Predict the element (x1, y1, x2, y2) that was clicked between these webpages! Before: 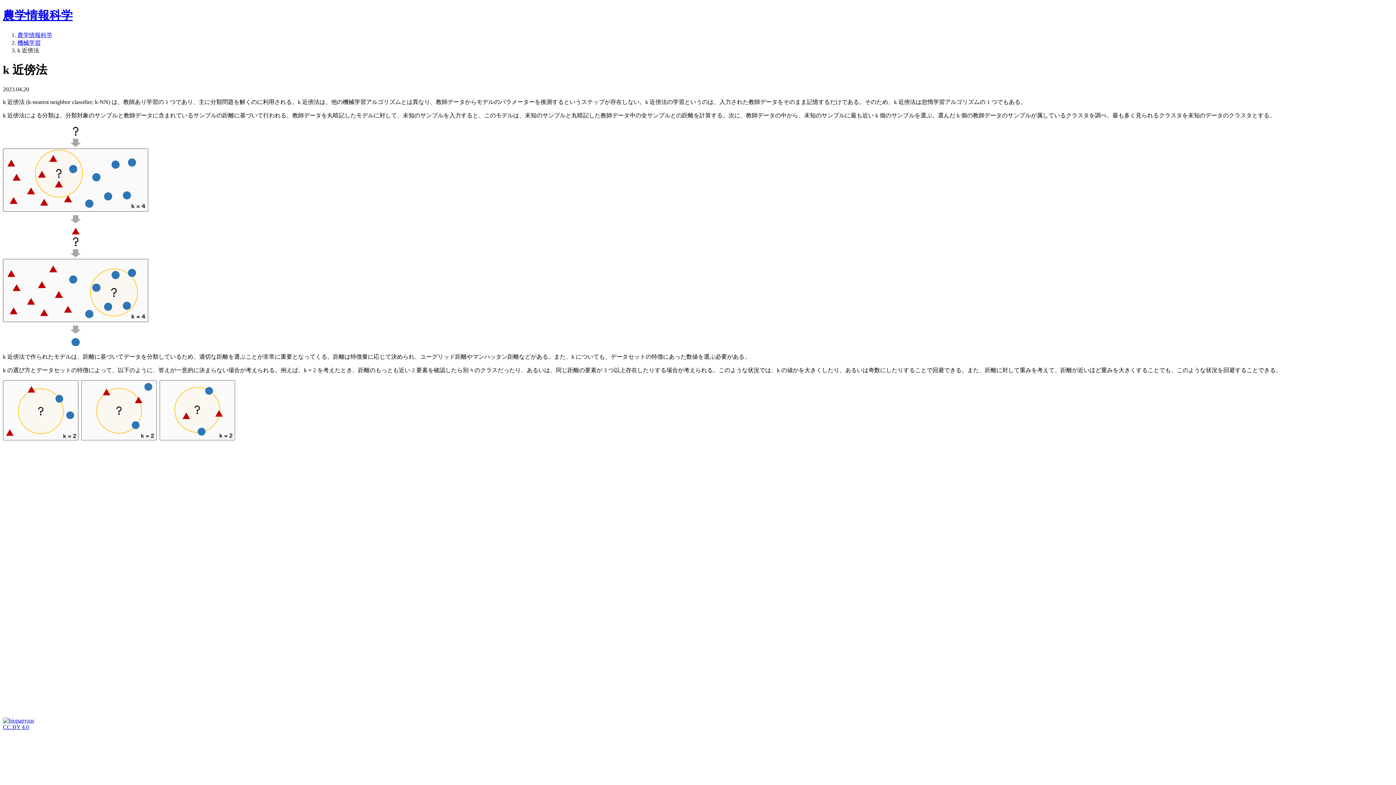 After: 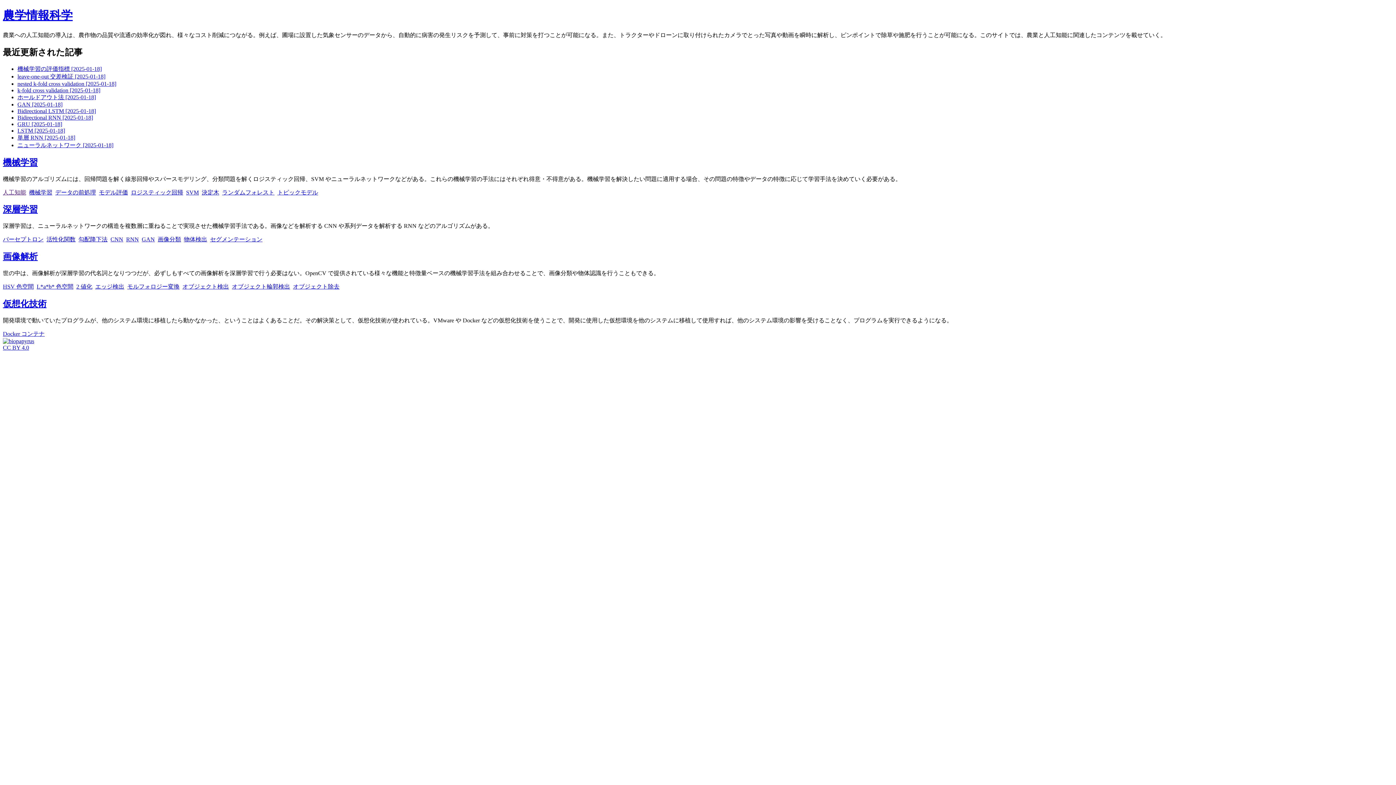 Action: bbox: (2, 8, 72, 21) label: 農学情報科学